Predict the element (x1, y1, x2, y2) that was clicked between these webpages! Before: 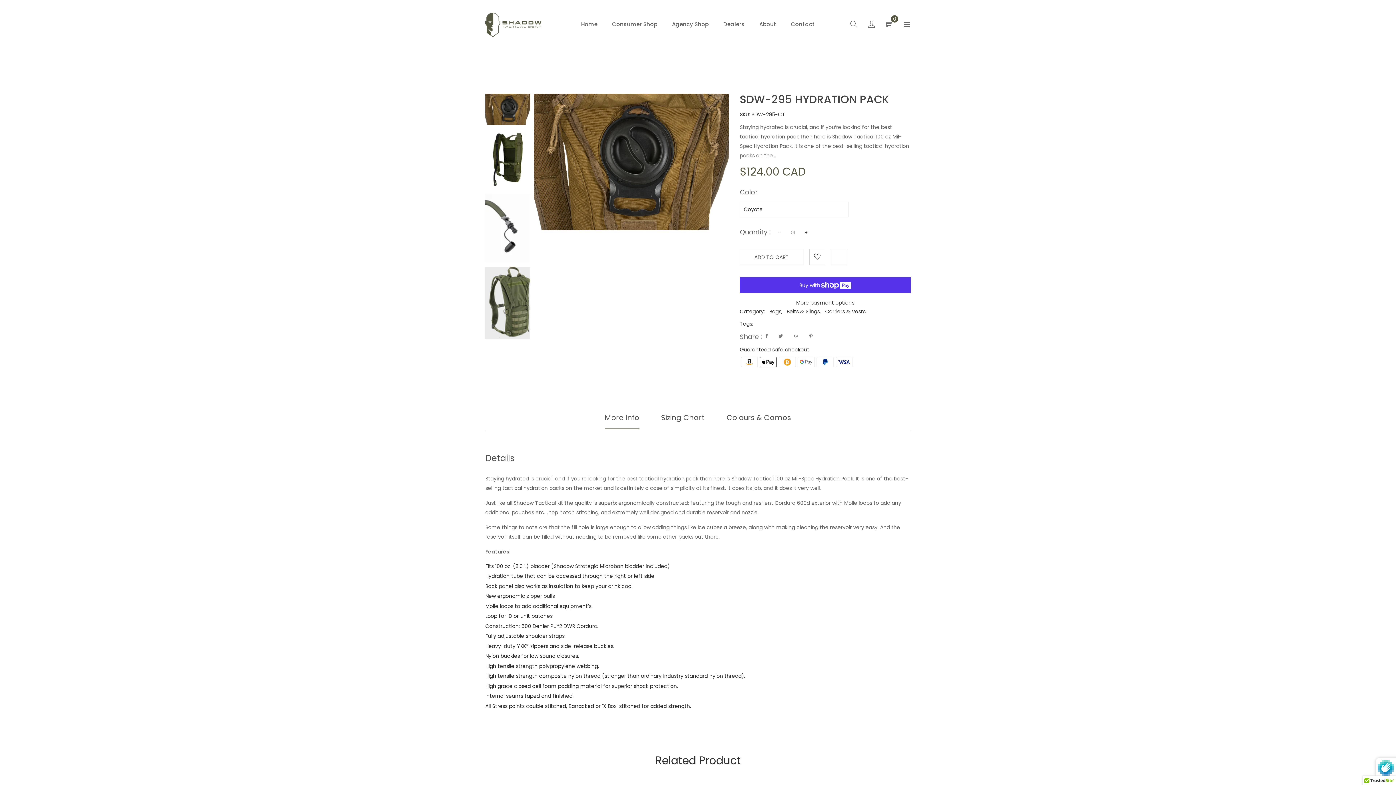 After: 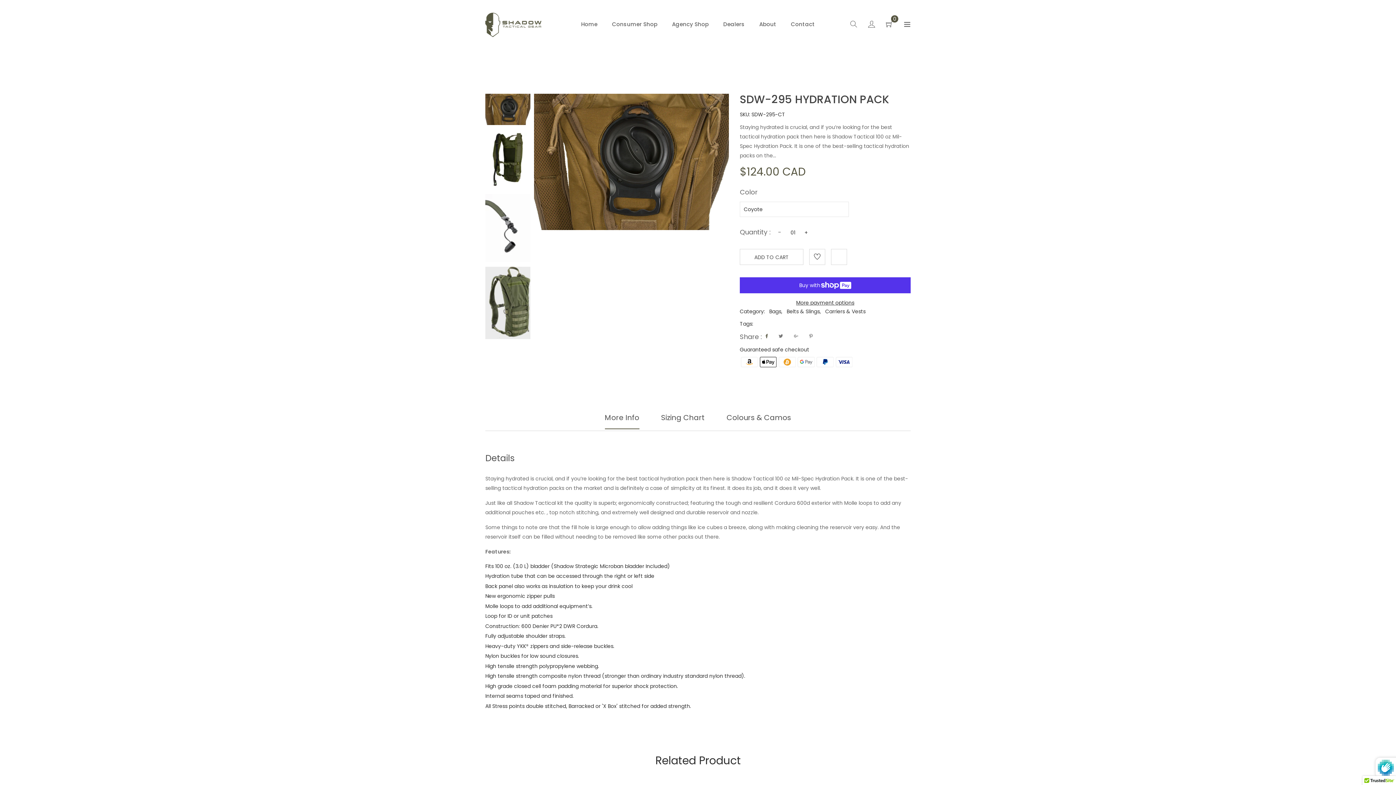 Action: bbox: (765, 332, 768, 339)